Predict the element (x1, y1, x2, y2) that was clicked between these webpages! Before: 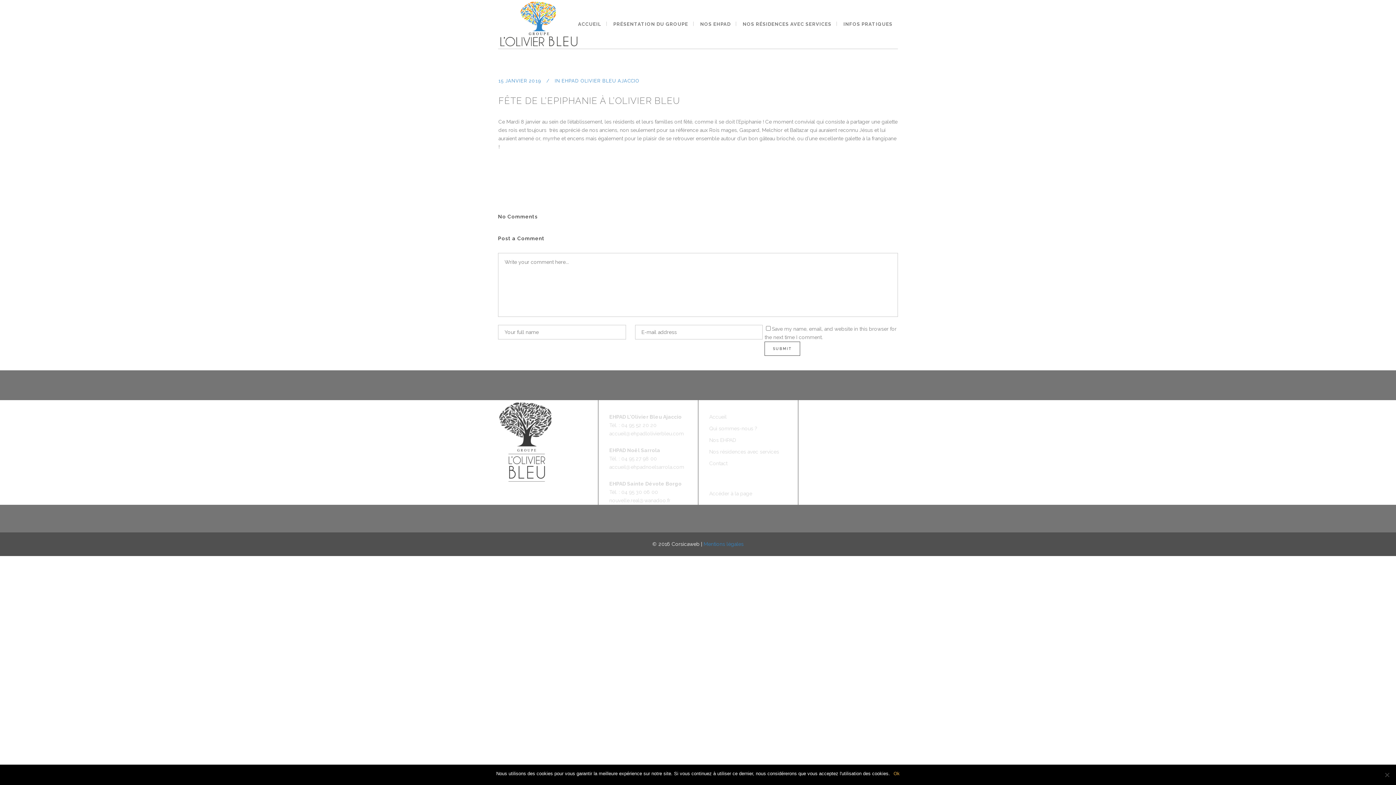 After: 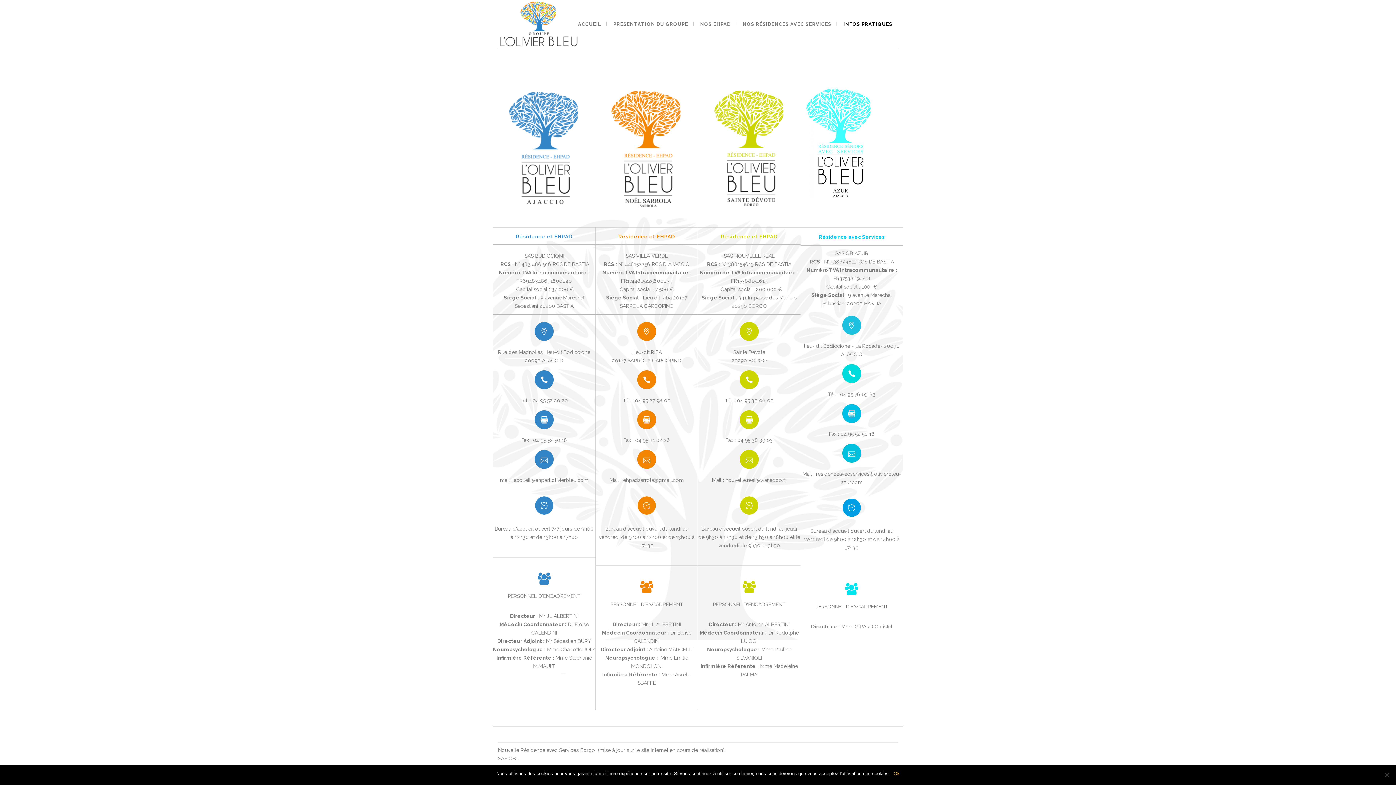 Action: label: INFOS PRATIQUES bbox: (838, 0, 898, 48)